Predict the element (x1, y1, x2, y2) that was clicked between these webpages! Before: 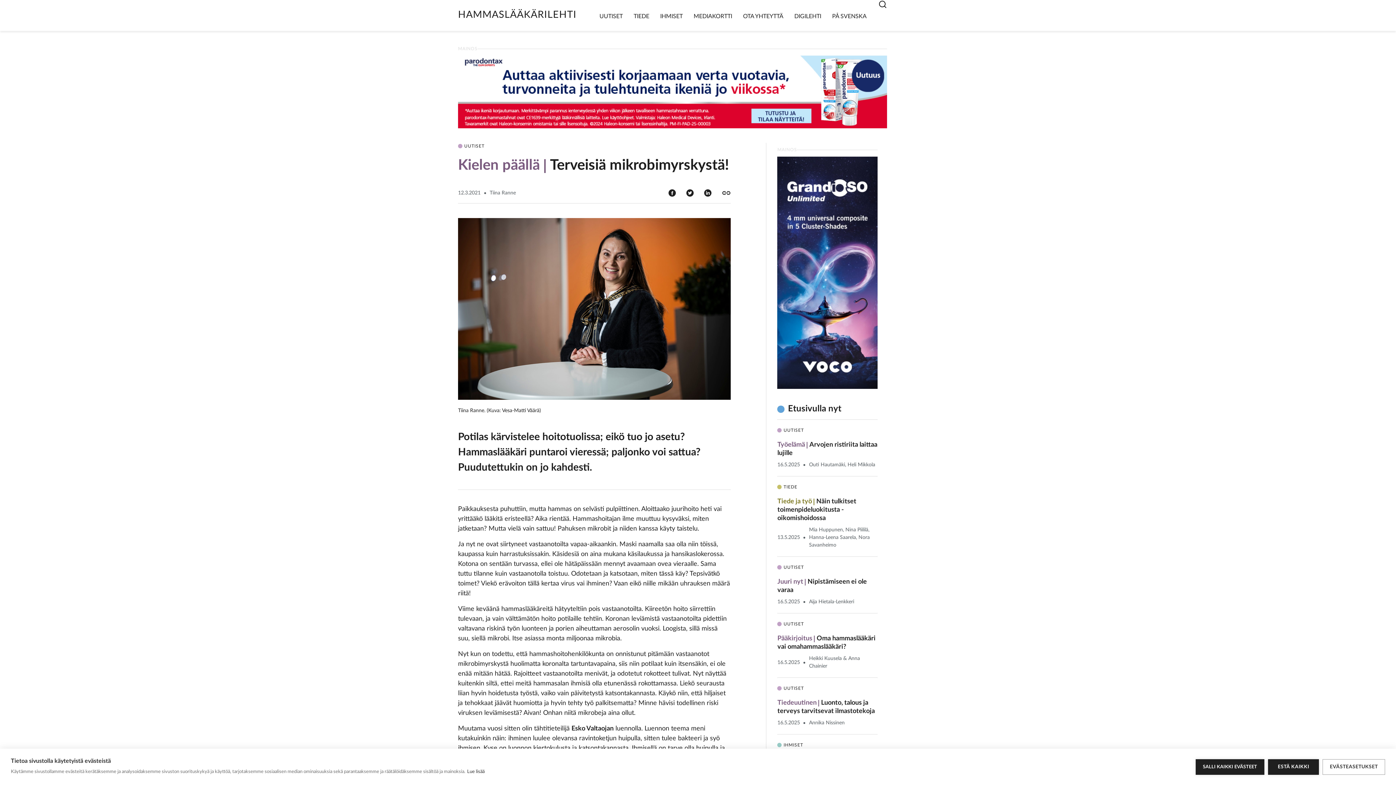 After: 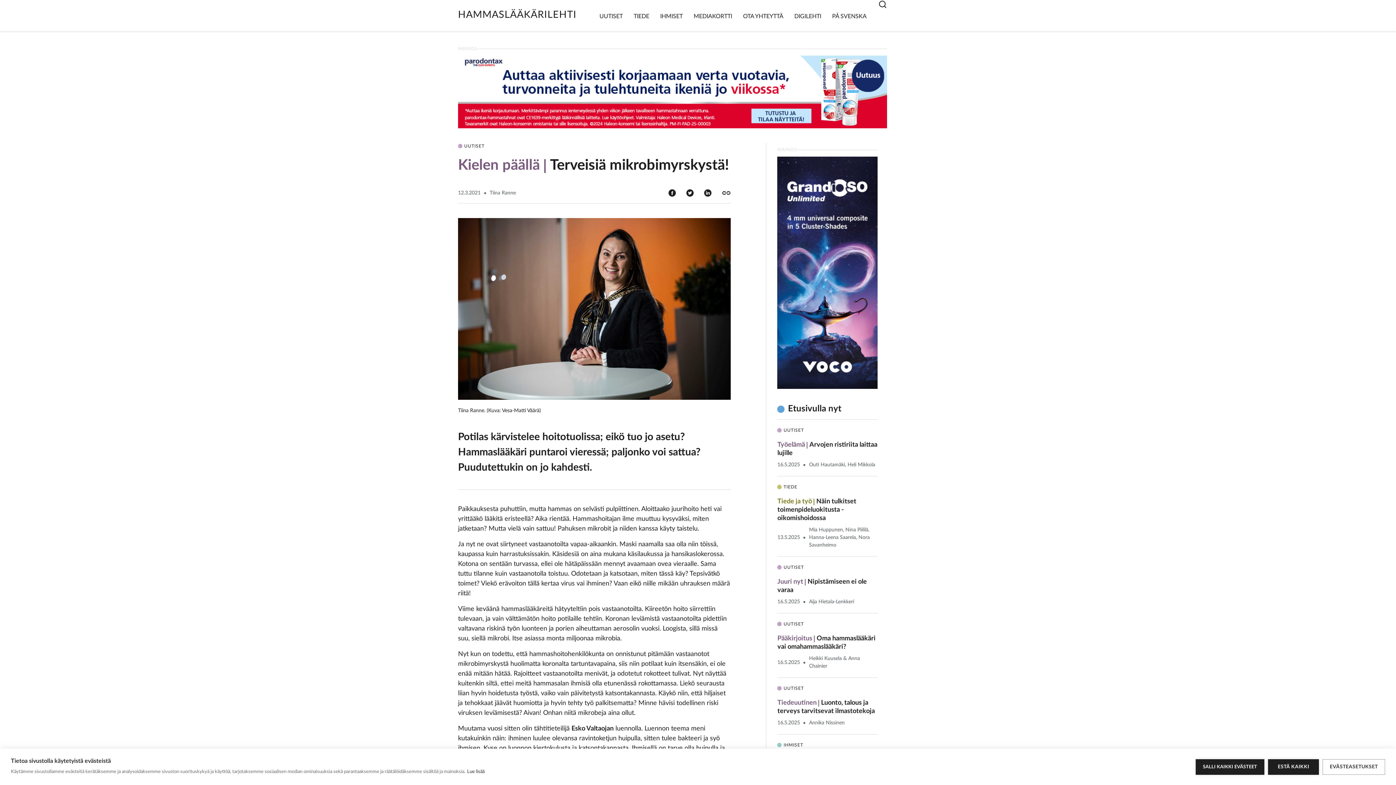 Action: bbox: (668, 188, 676, 196)